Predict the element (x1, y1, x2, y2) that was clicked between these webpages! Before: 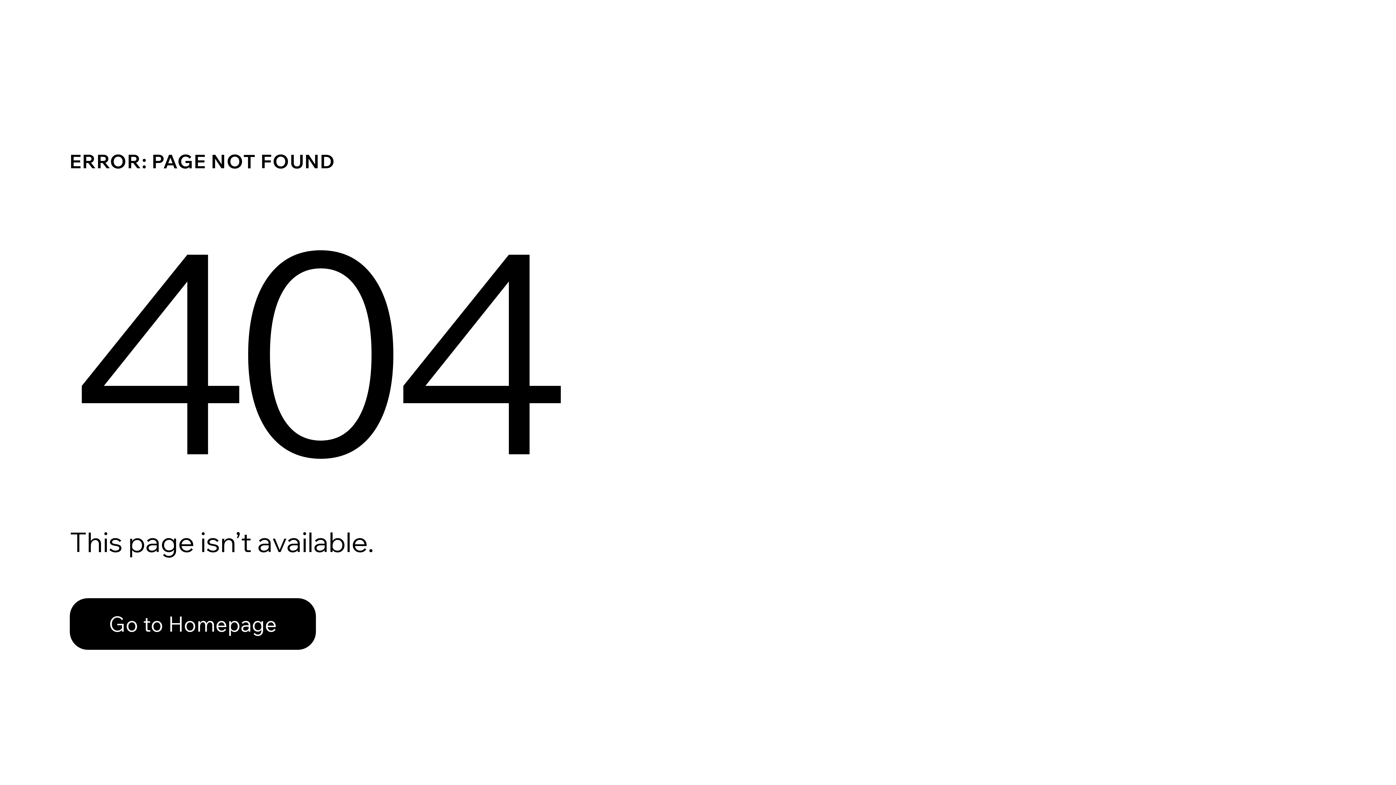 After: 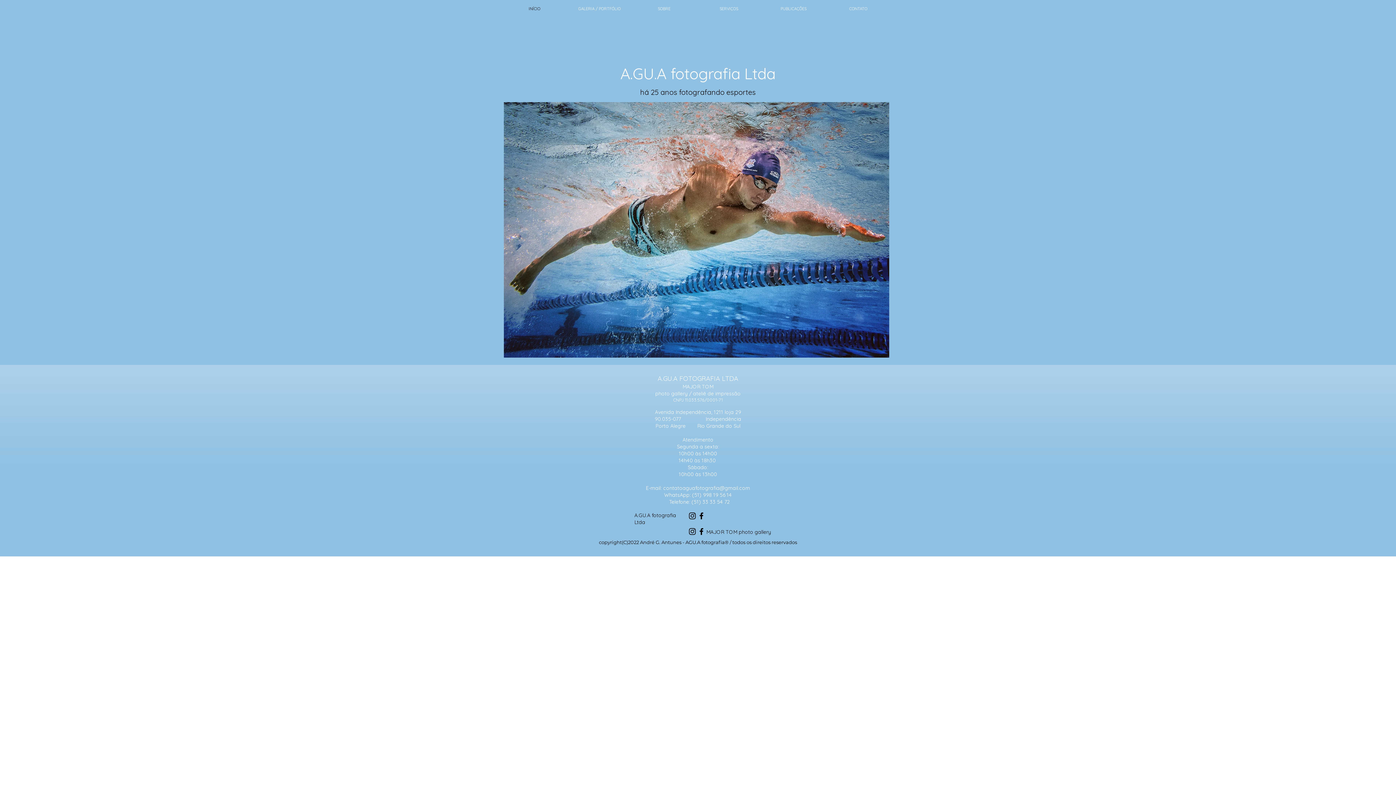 Action: label: Go to Homepage bbox: (69, 598, 316, 650)